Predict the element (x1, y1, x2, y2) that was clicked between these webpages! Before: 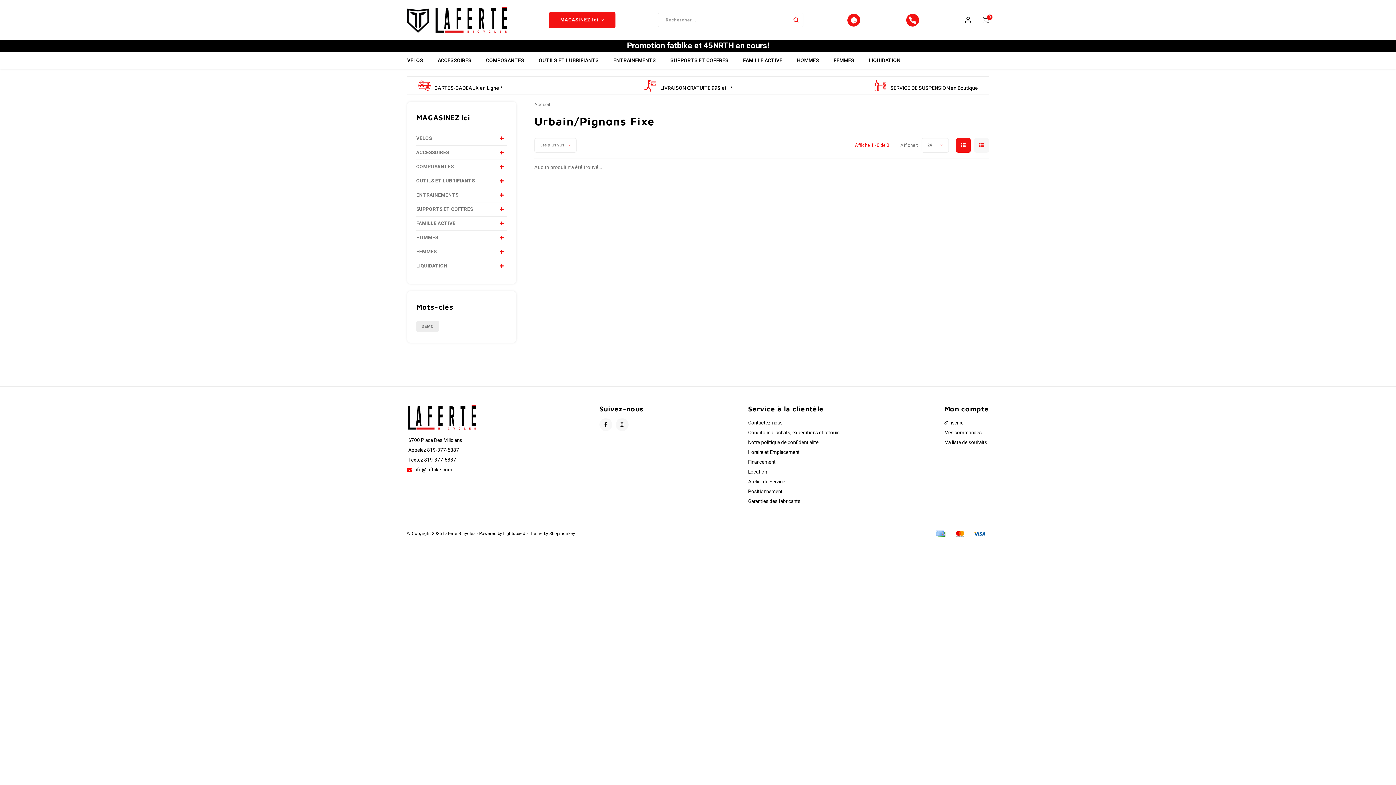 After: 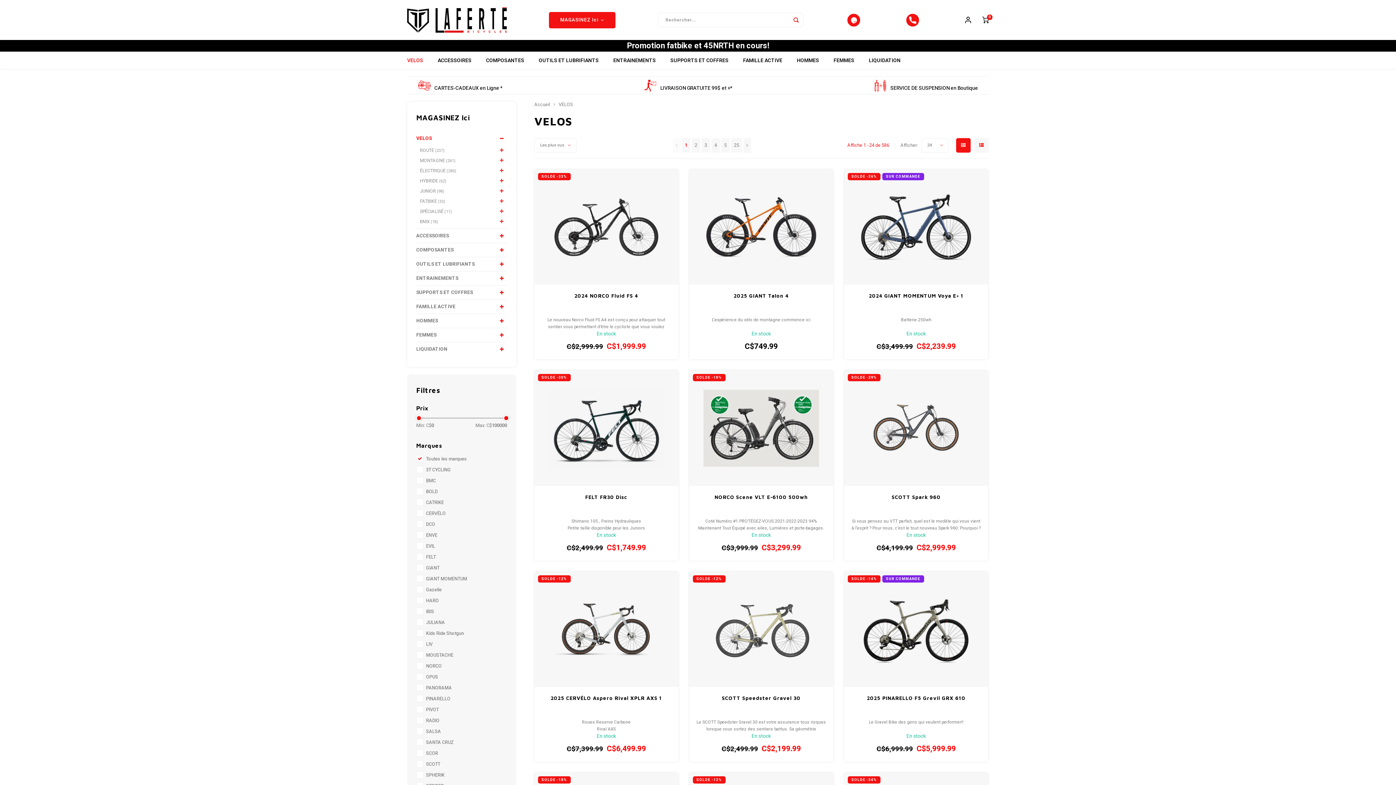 Action: bbox: (407, 52, 430, 69) label: VELOS